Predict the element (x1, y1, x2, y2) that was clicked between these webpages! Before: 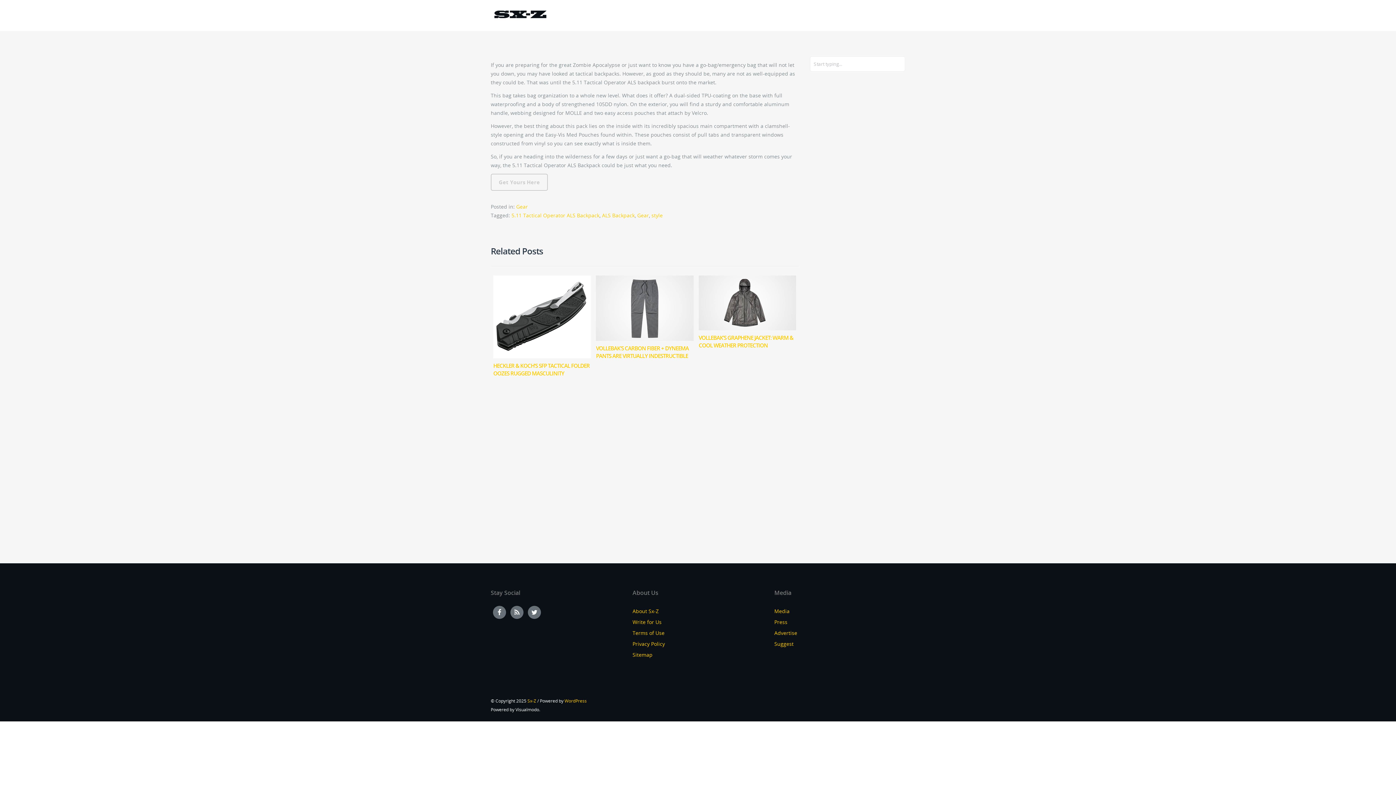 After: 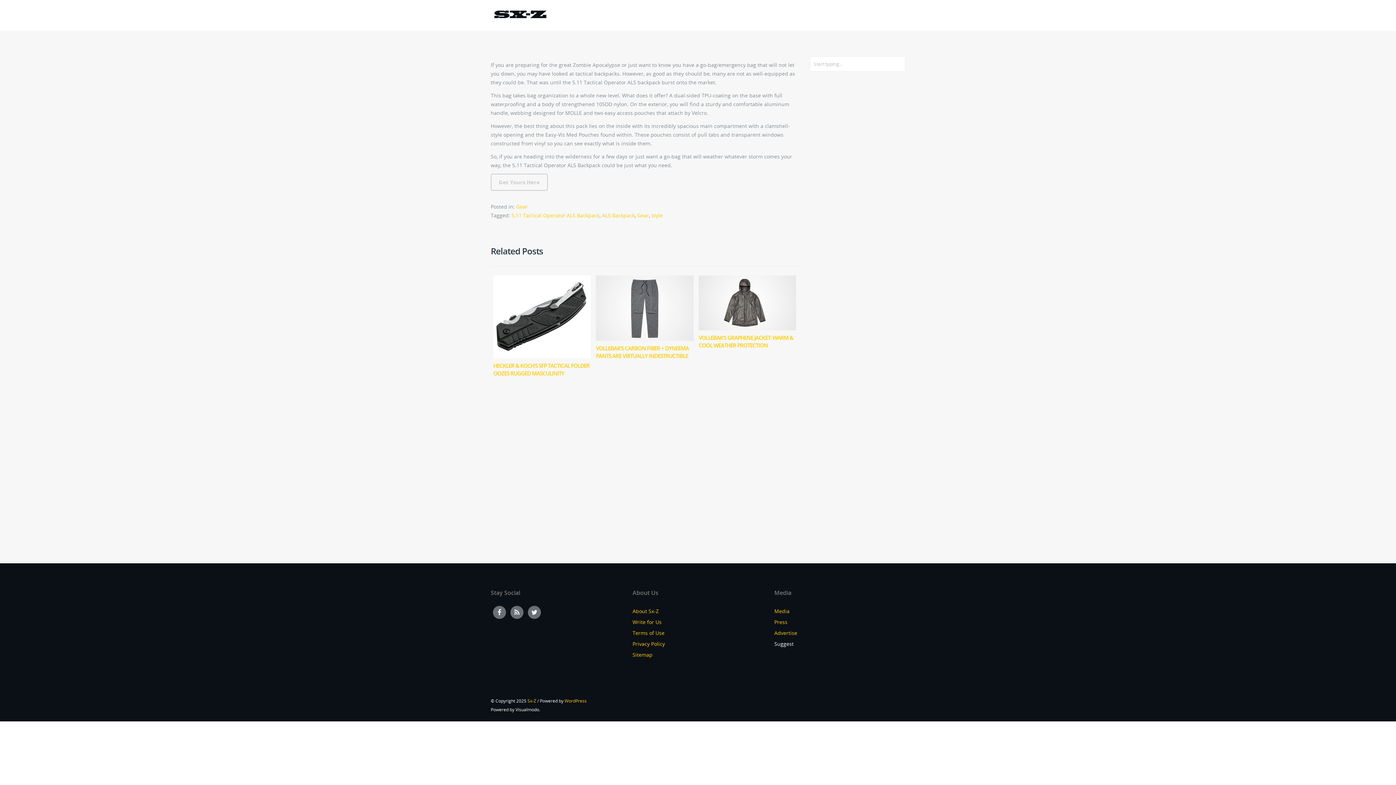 Action: bbox: (774, 640, 793, 647) label: Suggest